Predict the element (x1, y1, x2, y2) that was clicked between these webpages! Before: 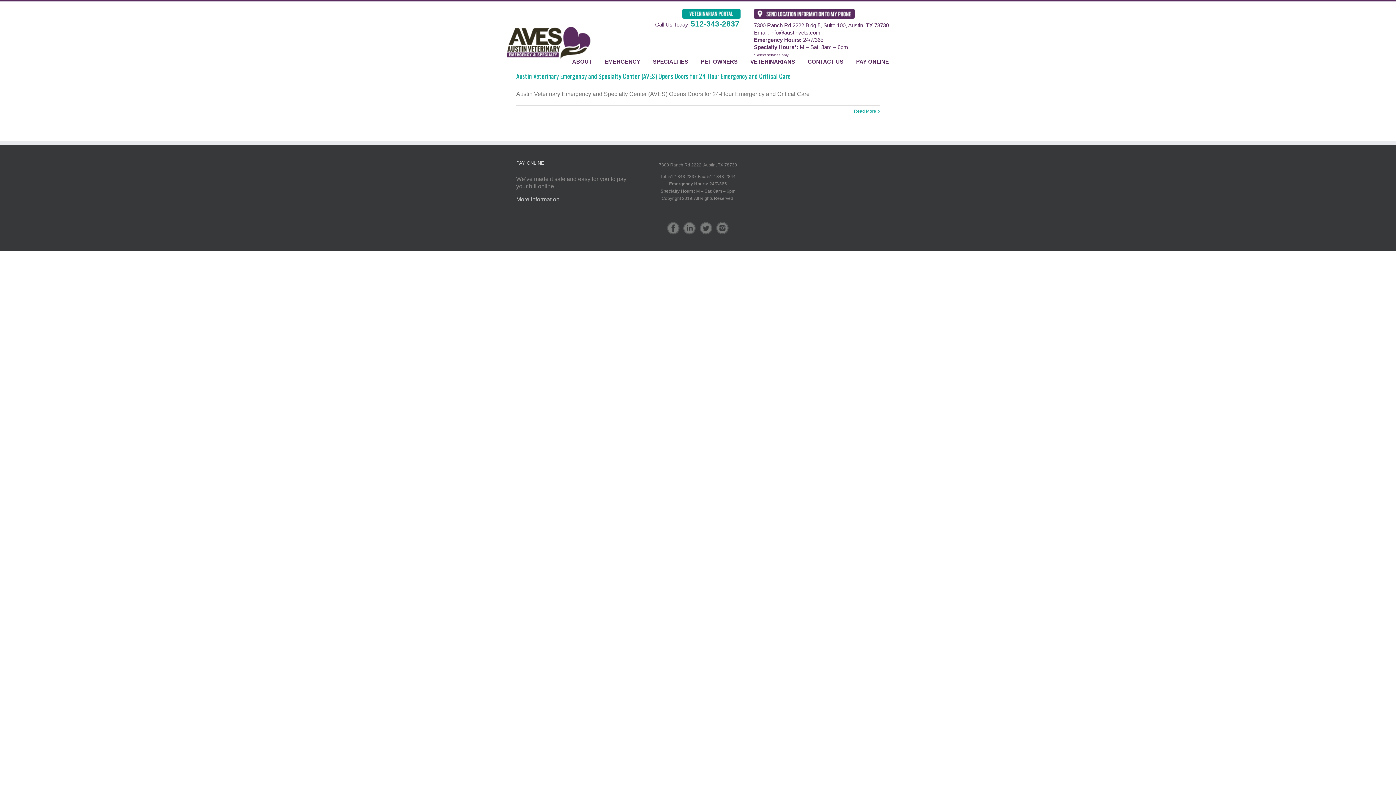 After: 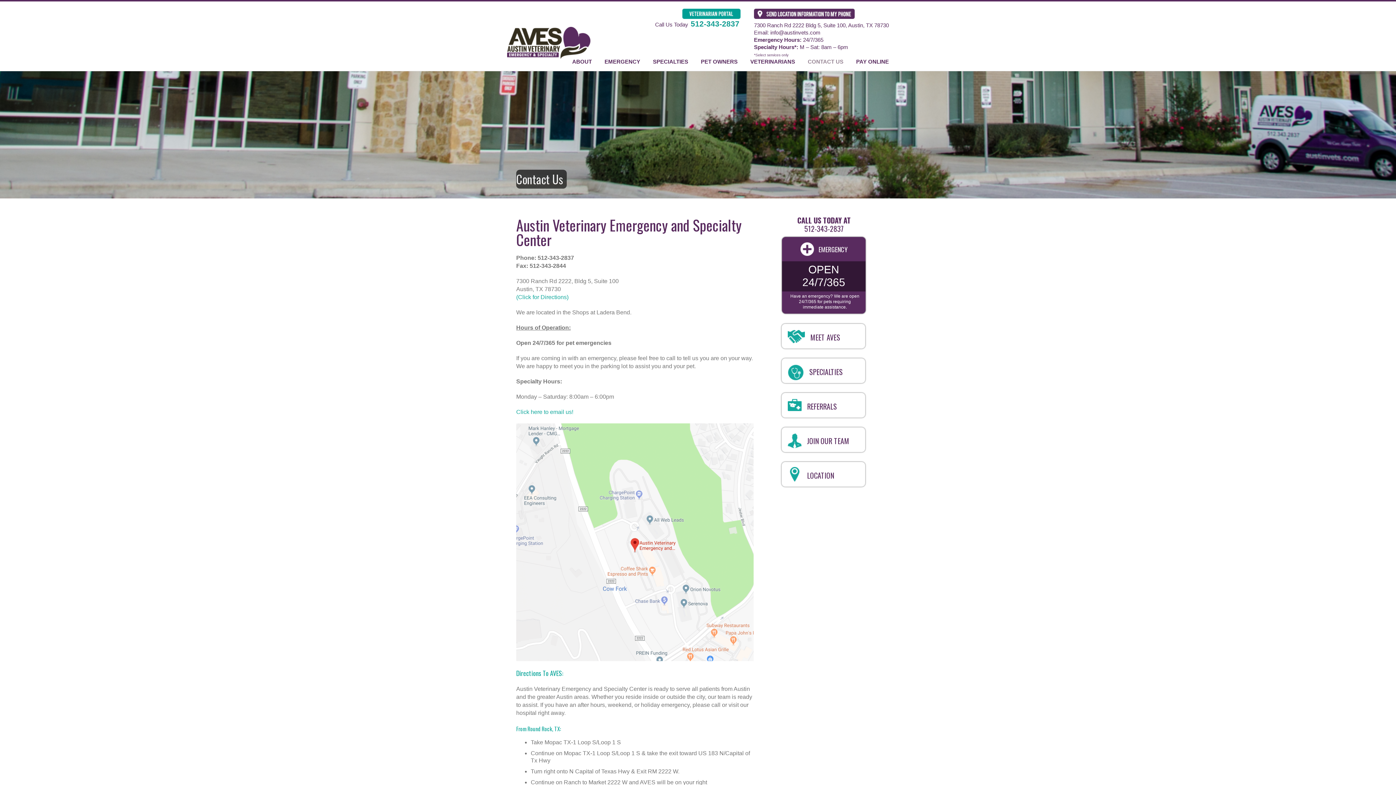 Action: label: CONTACT US bbox: (808, 51, 843, 70)